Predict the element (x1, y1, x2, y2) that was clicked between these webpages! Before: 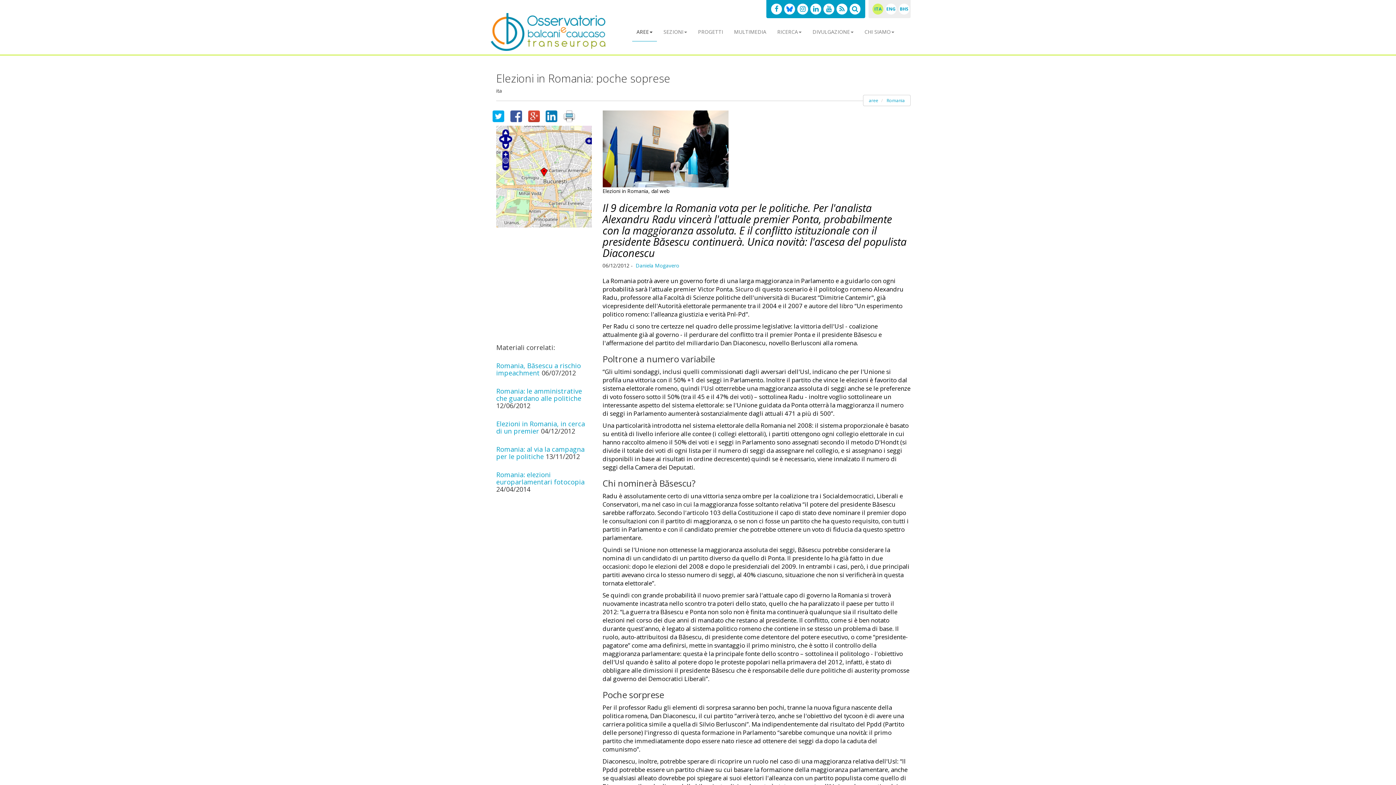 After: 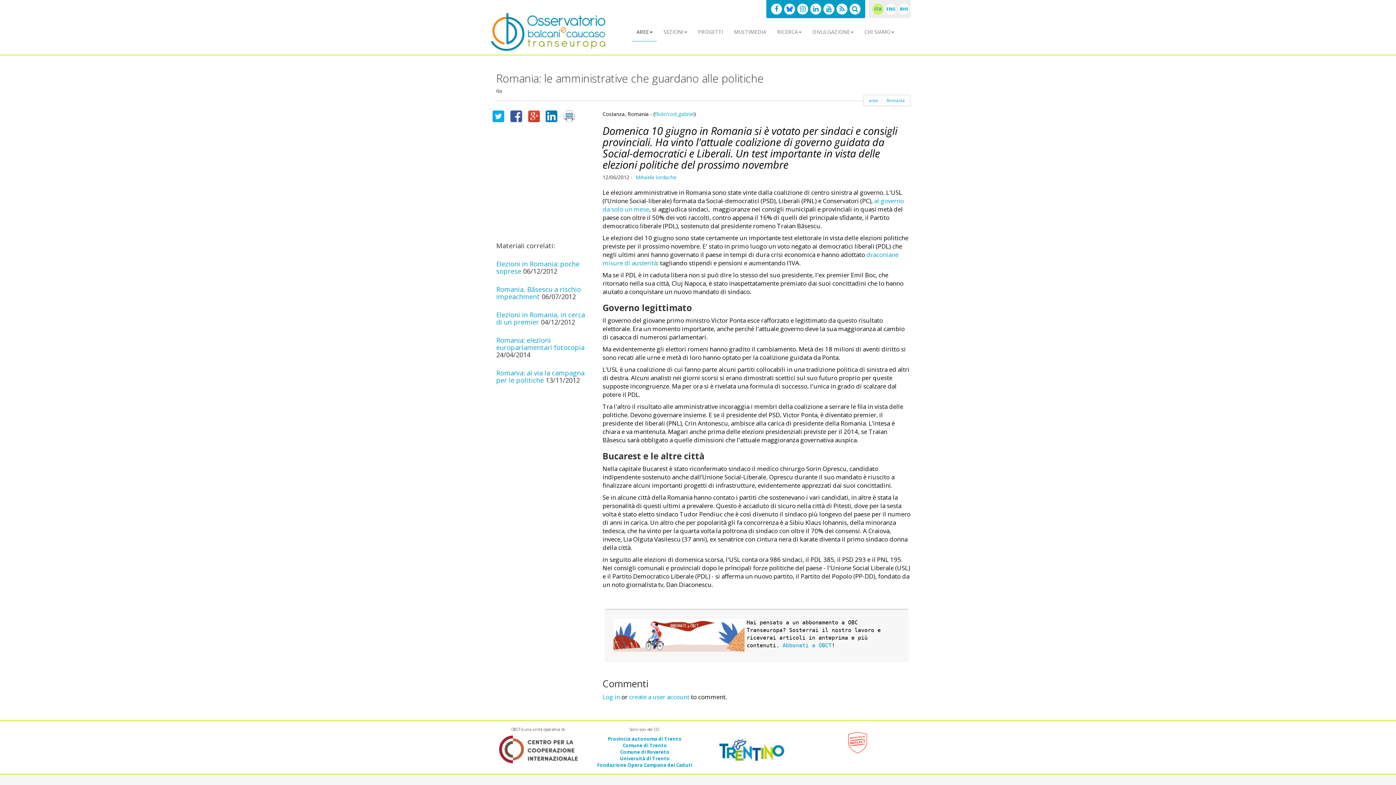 Action: bbox: (496, 386, 582, 402) label: Romania: le amministrative che guardano alle politiche